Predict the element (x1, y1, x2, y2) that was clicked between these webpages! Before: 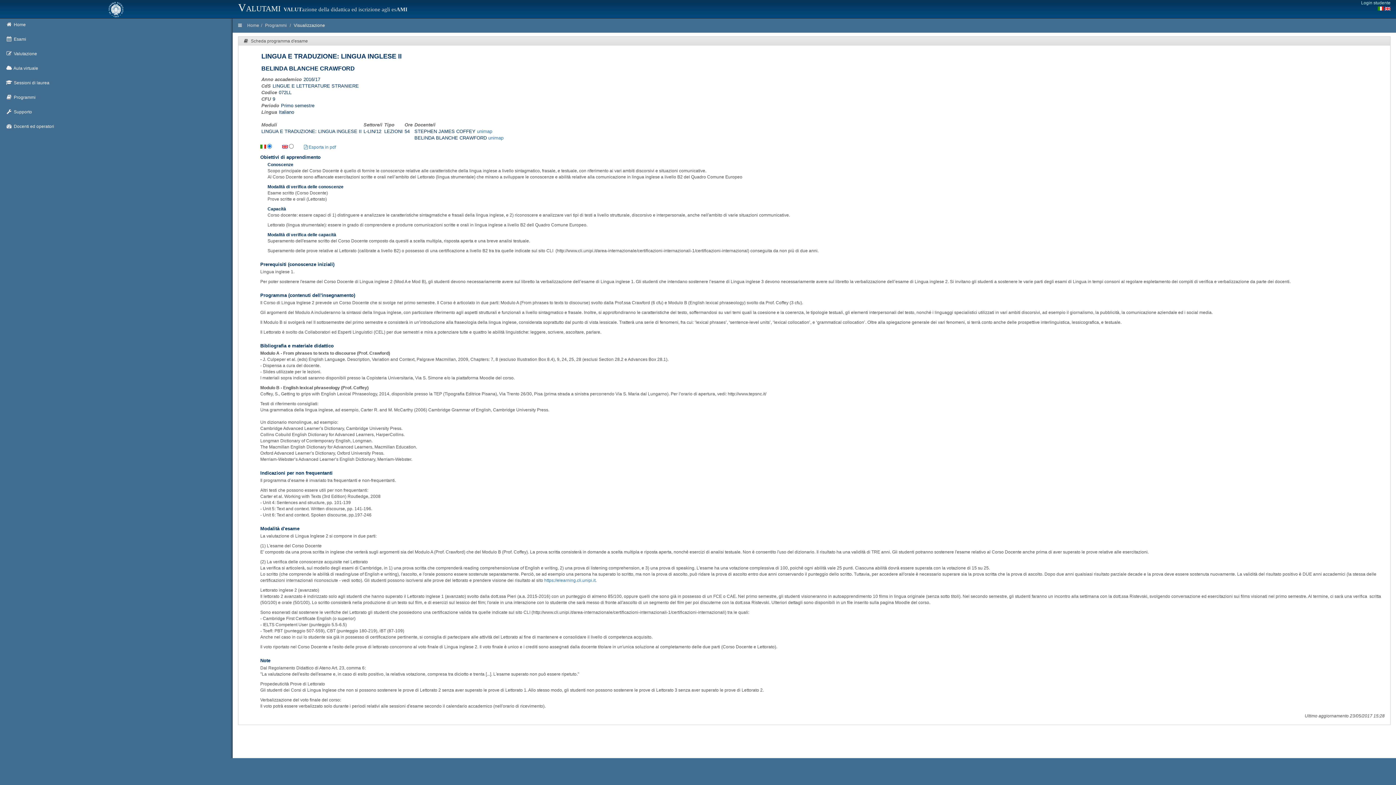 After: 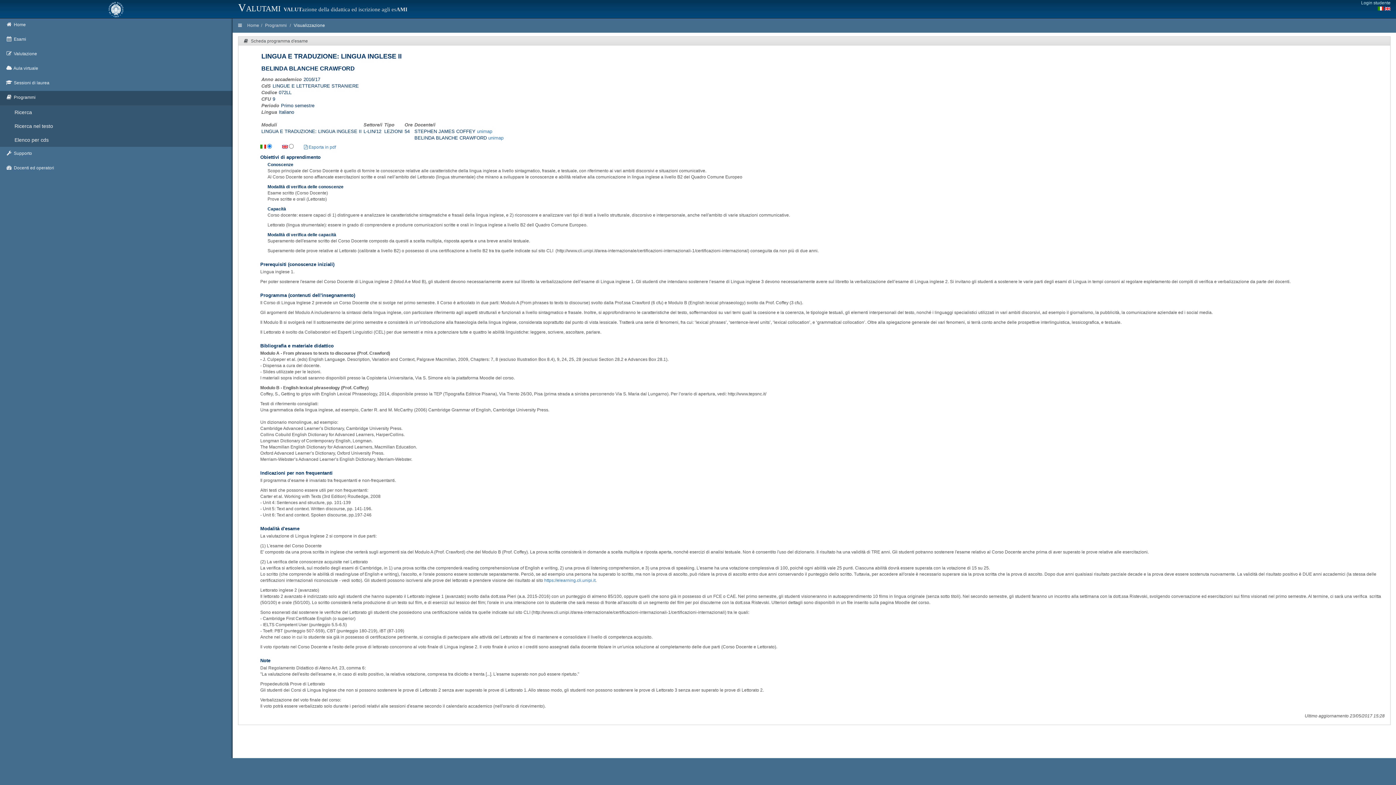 Action: label:  Programmi bbox: (0, 90, 232, 105)